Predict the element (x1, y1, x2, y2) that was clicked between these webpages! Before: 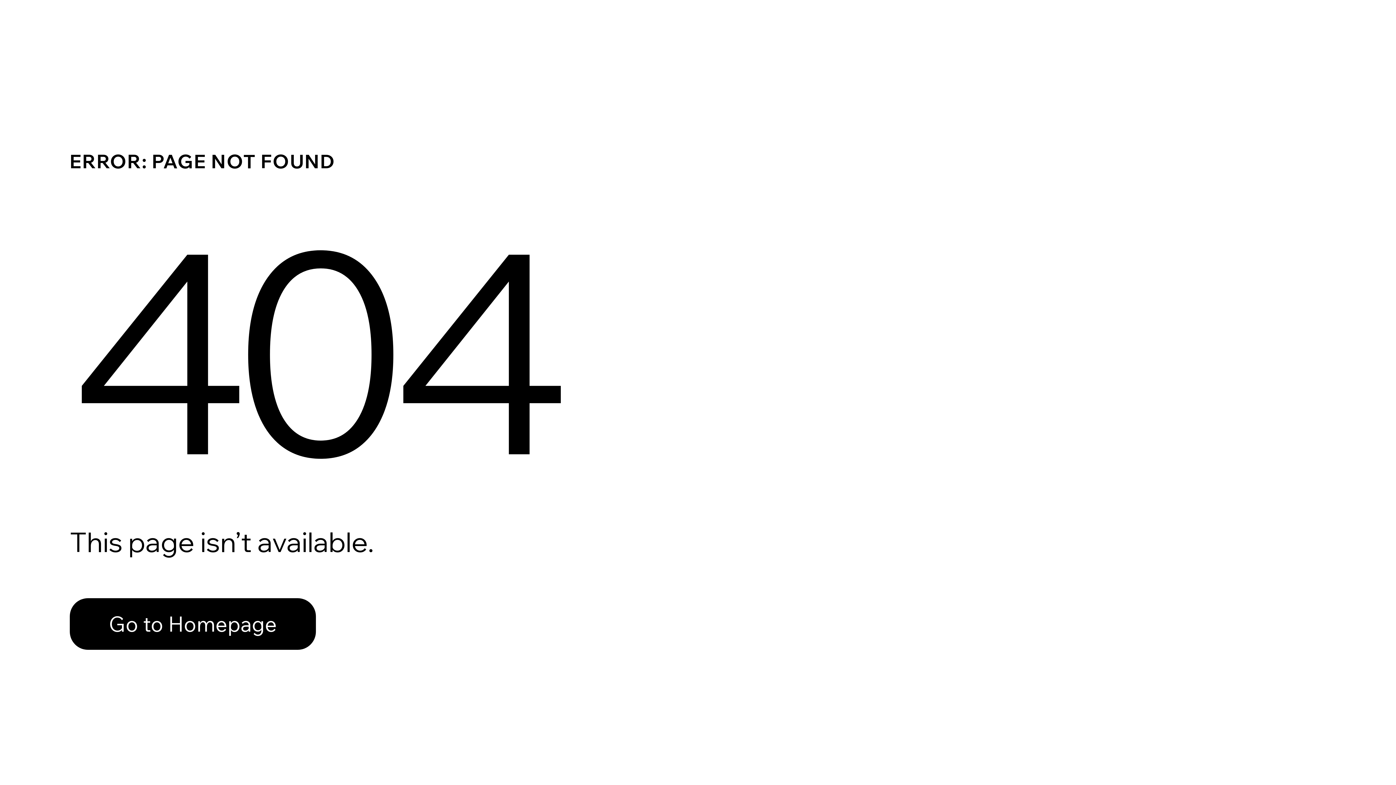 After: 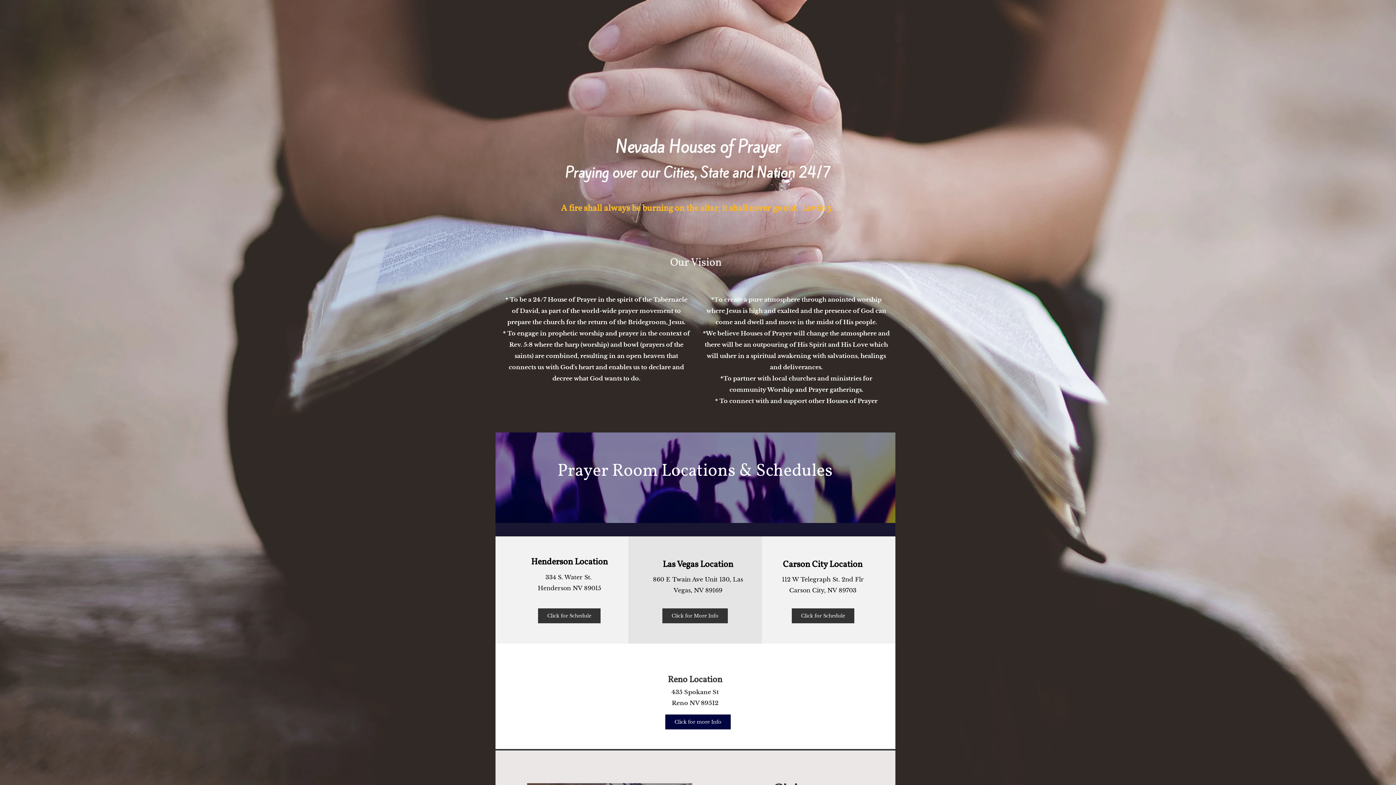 Action: label: Go to Homepage bbox: (69, 598, 316, 650)